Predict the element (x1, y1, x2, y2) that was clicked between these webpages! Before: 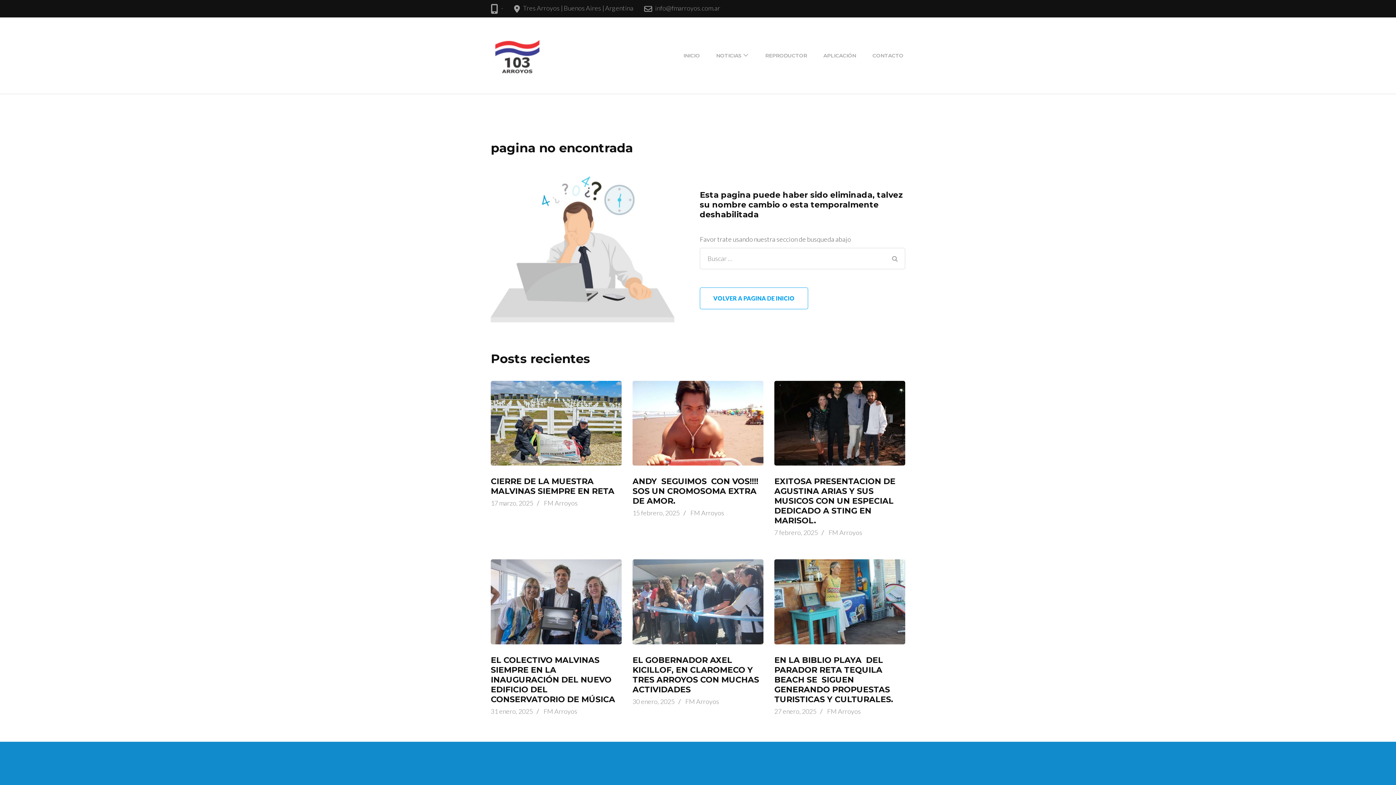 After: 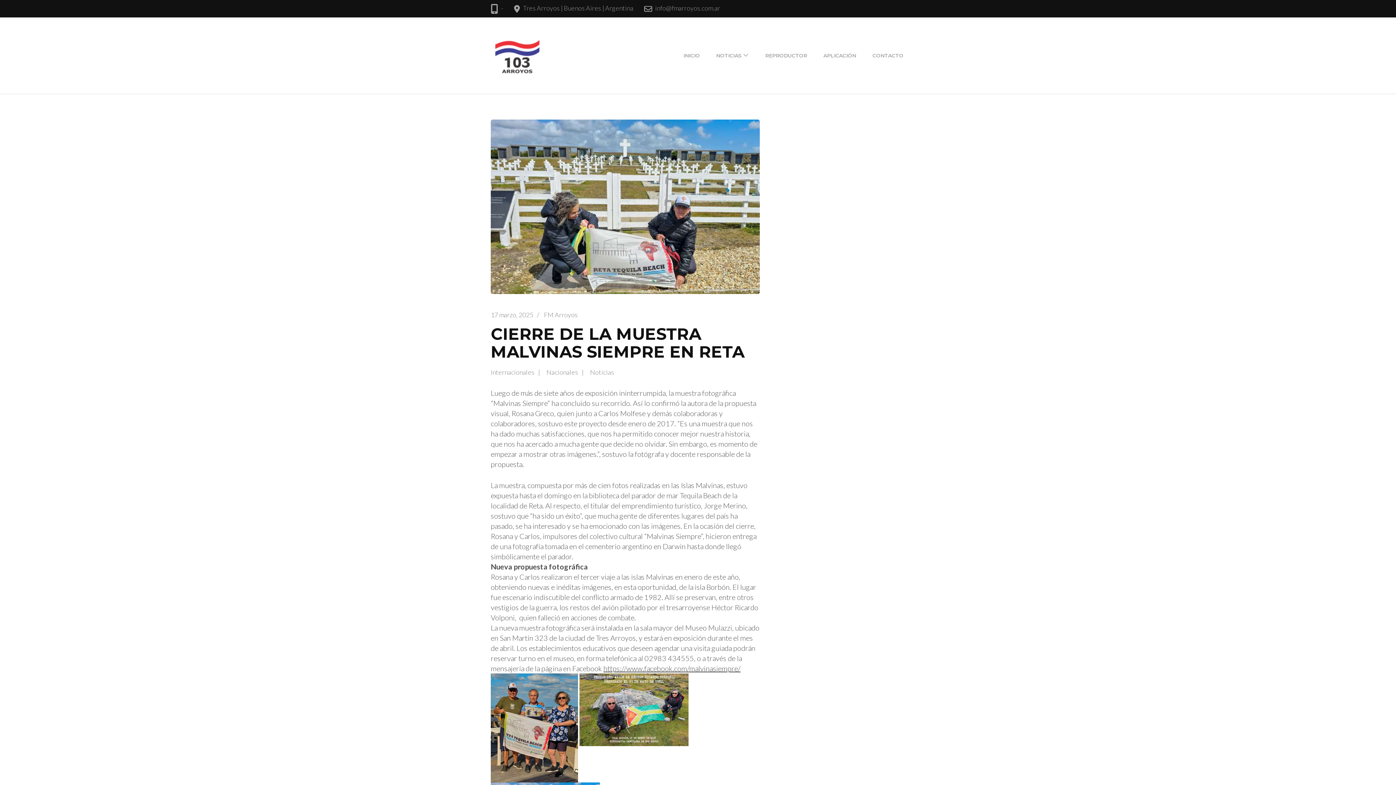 Action: bbox: (490, 476, 614, 496) label: CIERRE DE LA MUESTRA MALVINAS SIEMPRE EN RETA